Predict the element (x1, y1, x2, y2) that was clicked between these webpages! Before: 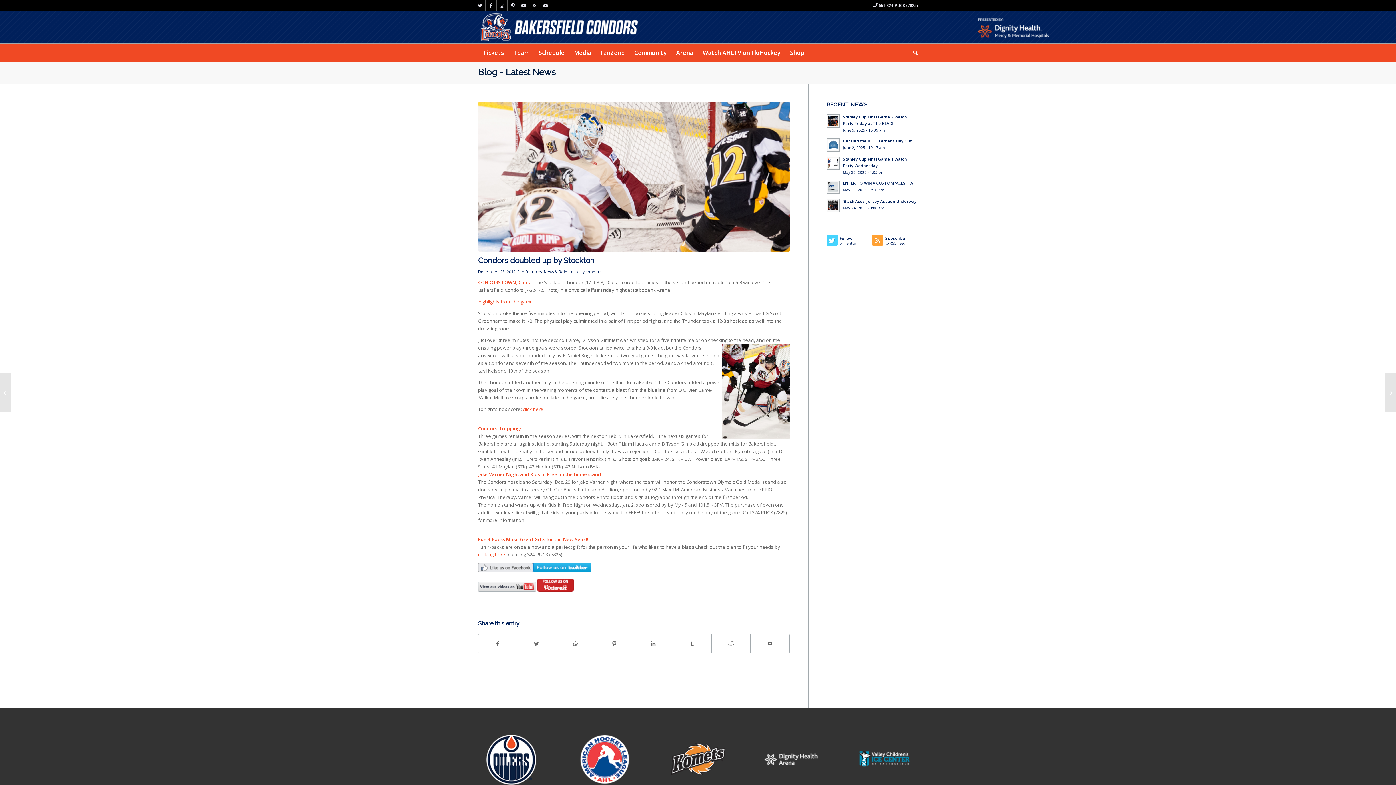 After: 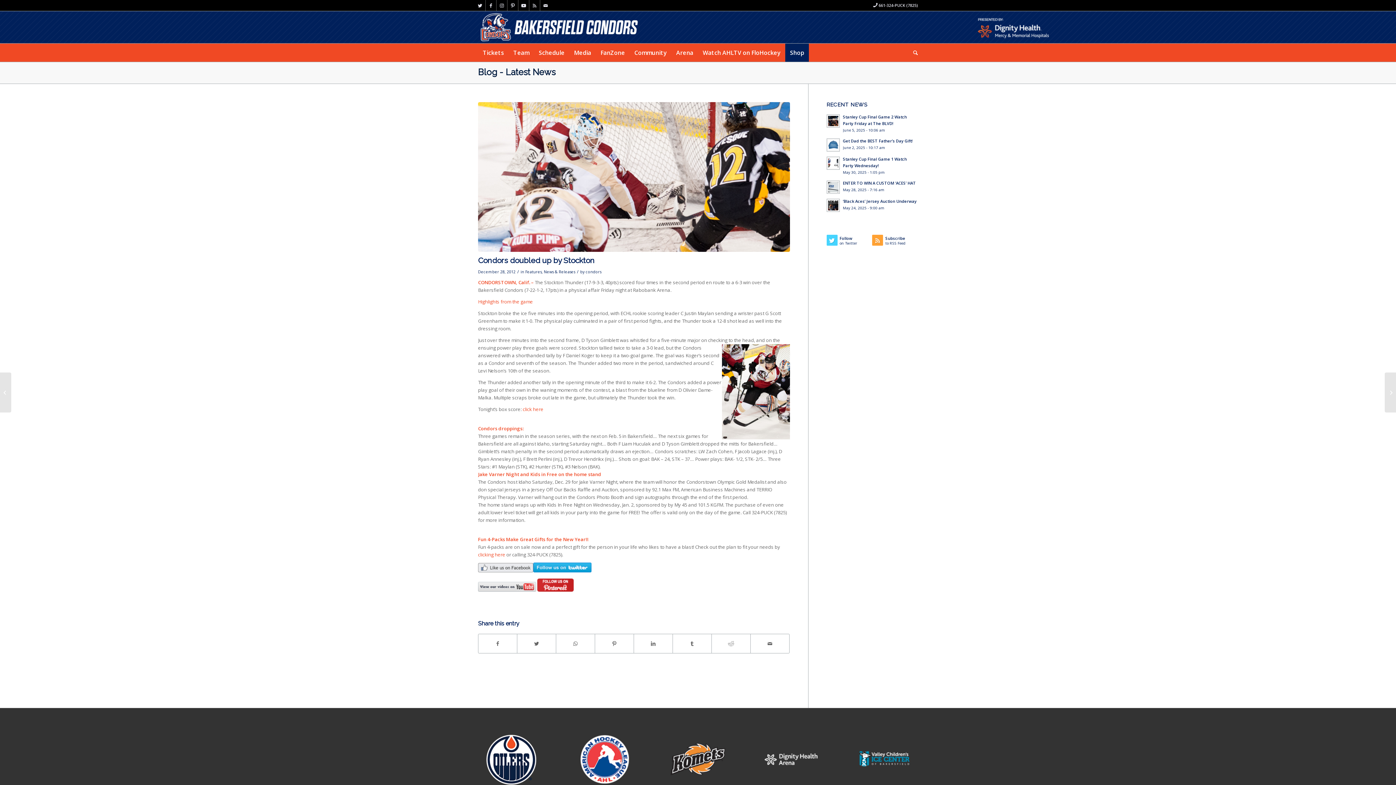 Action: label: Shop bbox: (785, 43, 809, 61)